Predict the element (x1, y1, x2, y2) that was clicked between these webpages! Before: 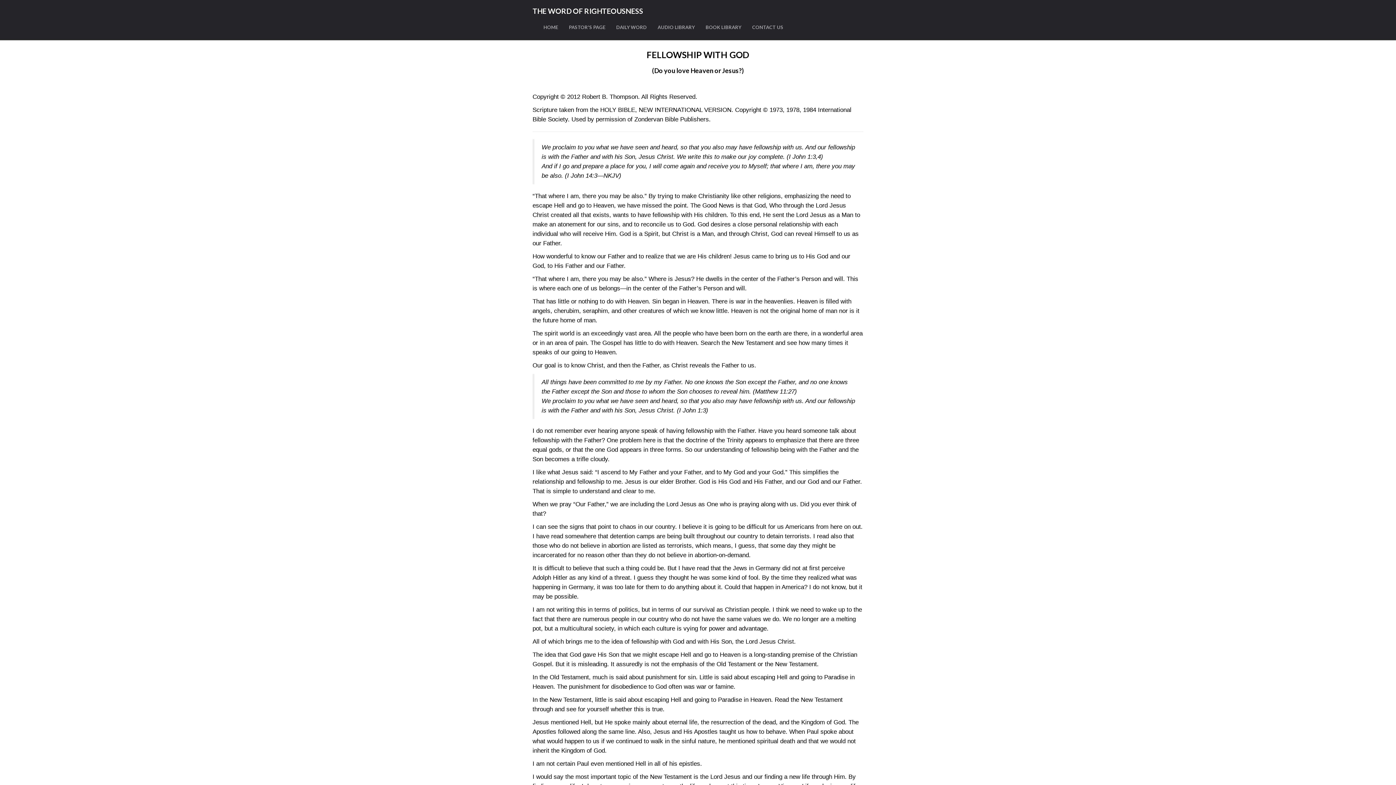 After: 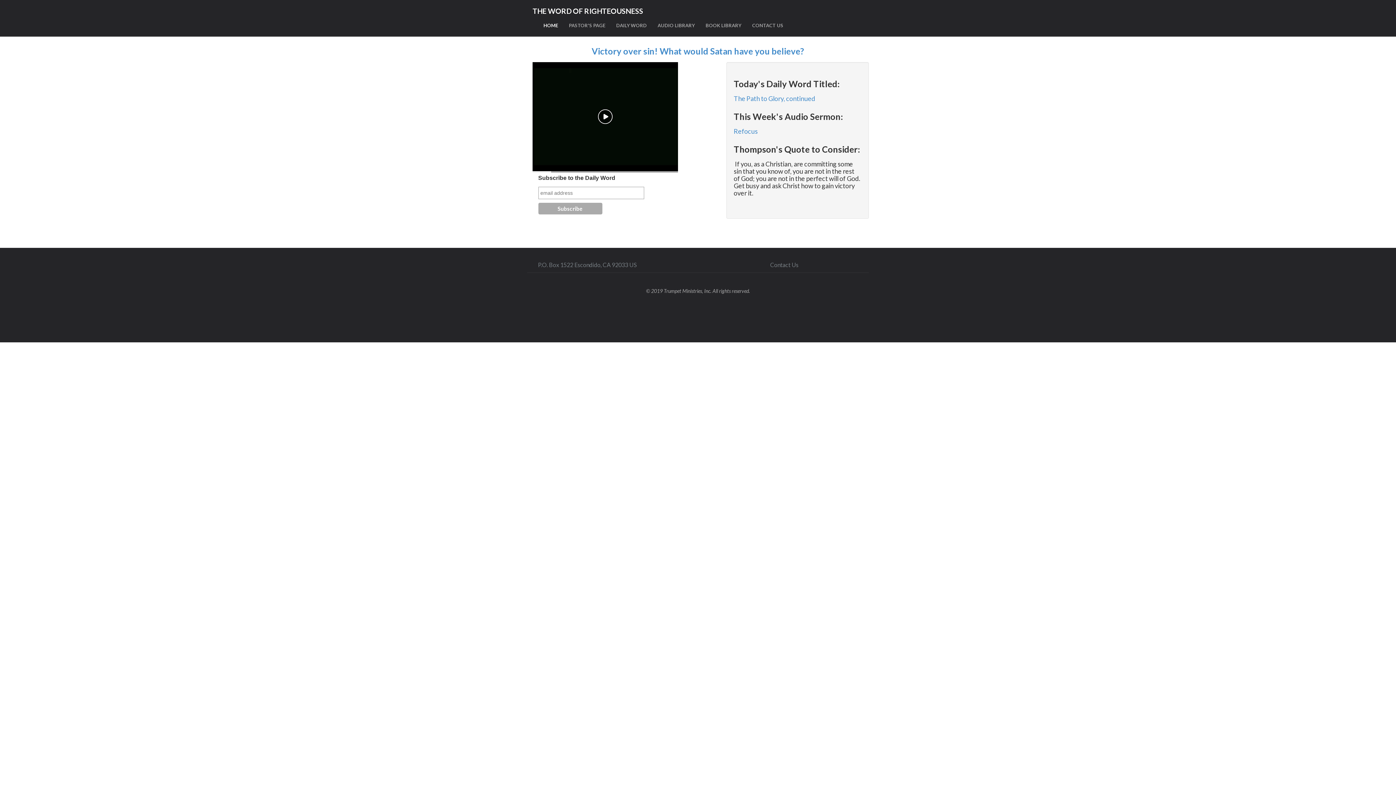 Action: bbox: (525, 3, 650, 18) label: THE WORD OF RIGHTEOUSNESS